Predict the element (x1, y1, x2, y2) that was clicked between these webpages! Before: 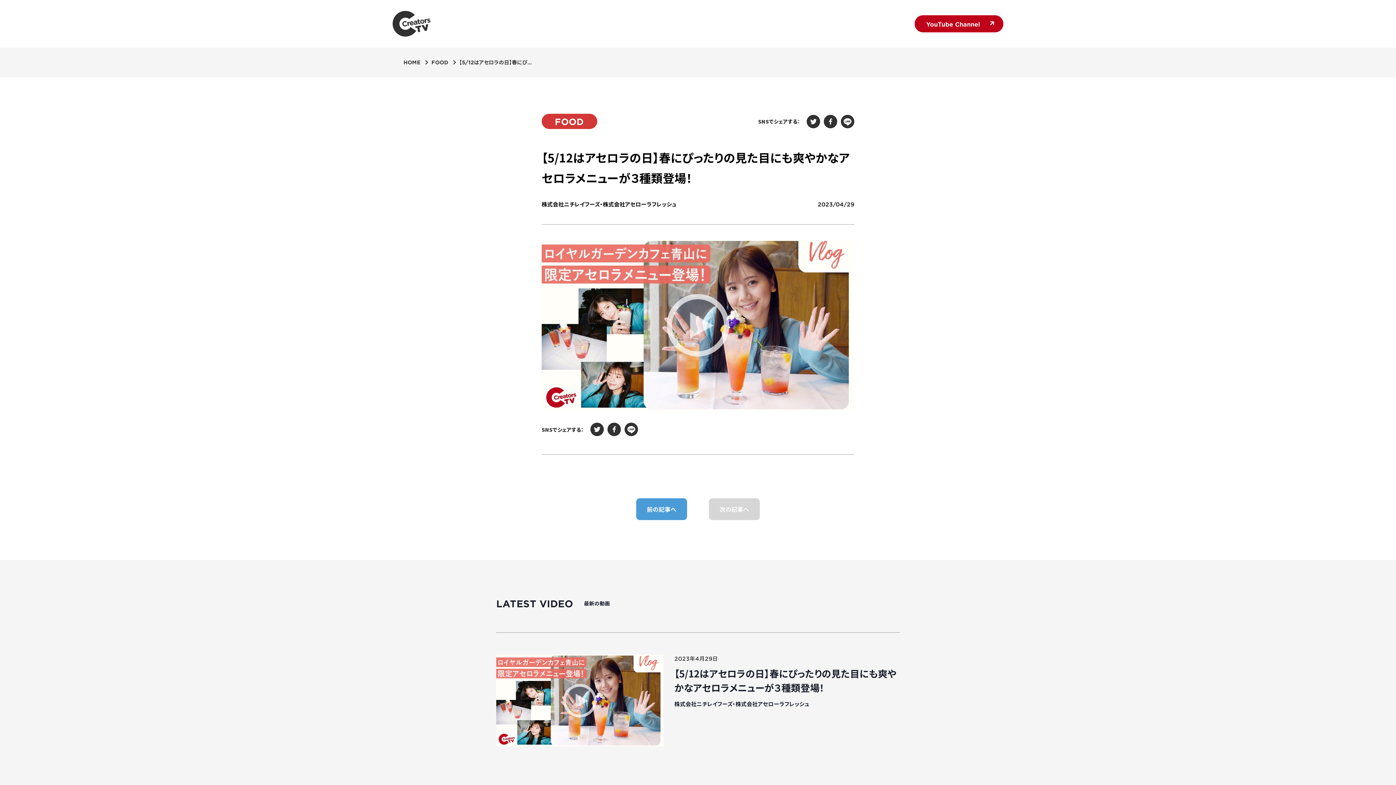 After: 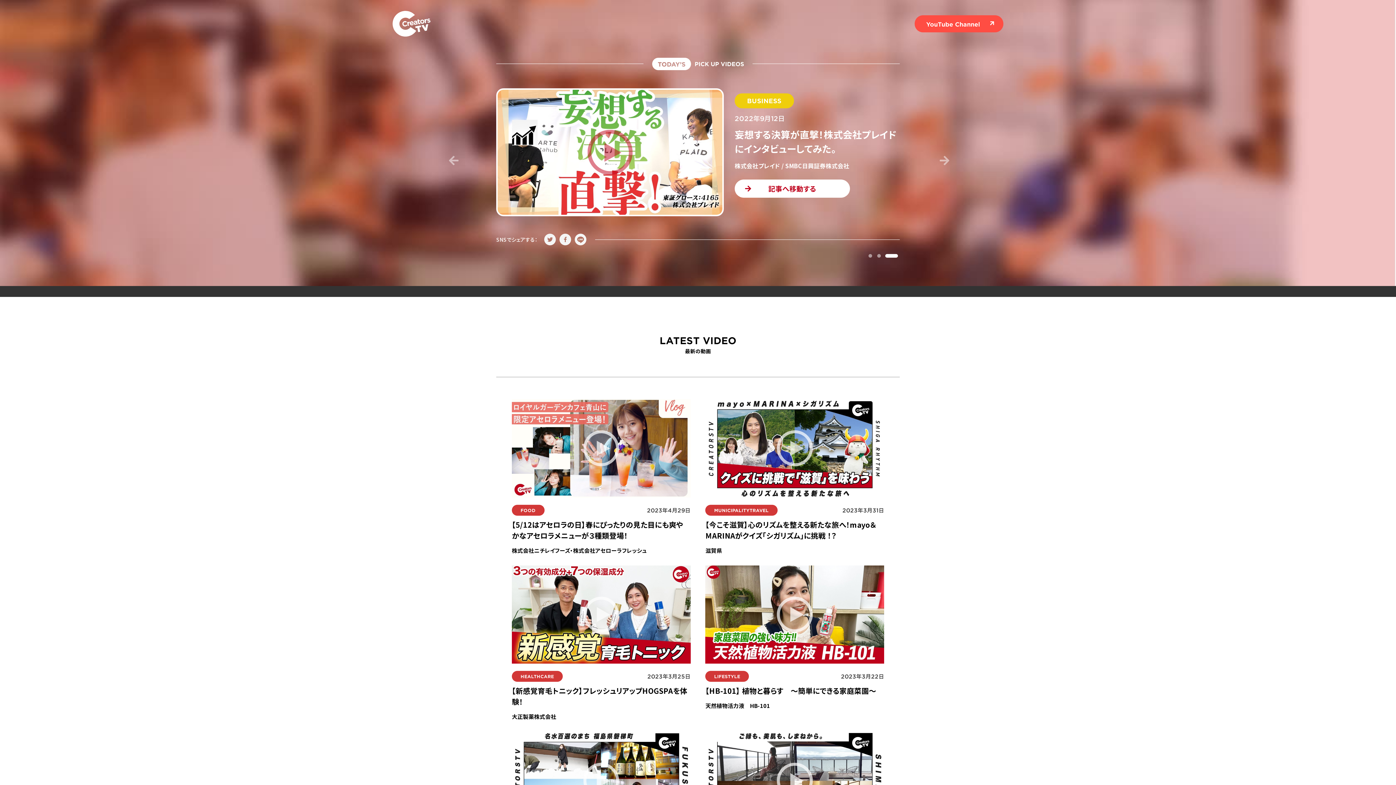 Action: label: CreatorsTV(クリエイターズTV) bbox: (392, 10, 430, 36)